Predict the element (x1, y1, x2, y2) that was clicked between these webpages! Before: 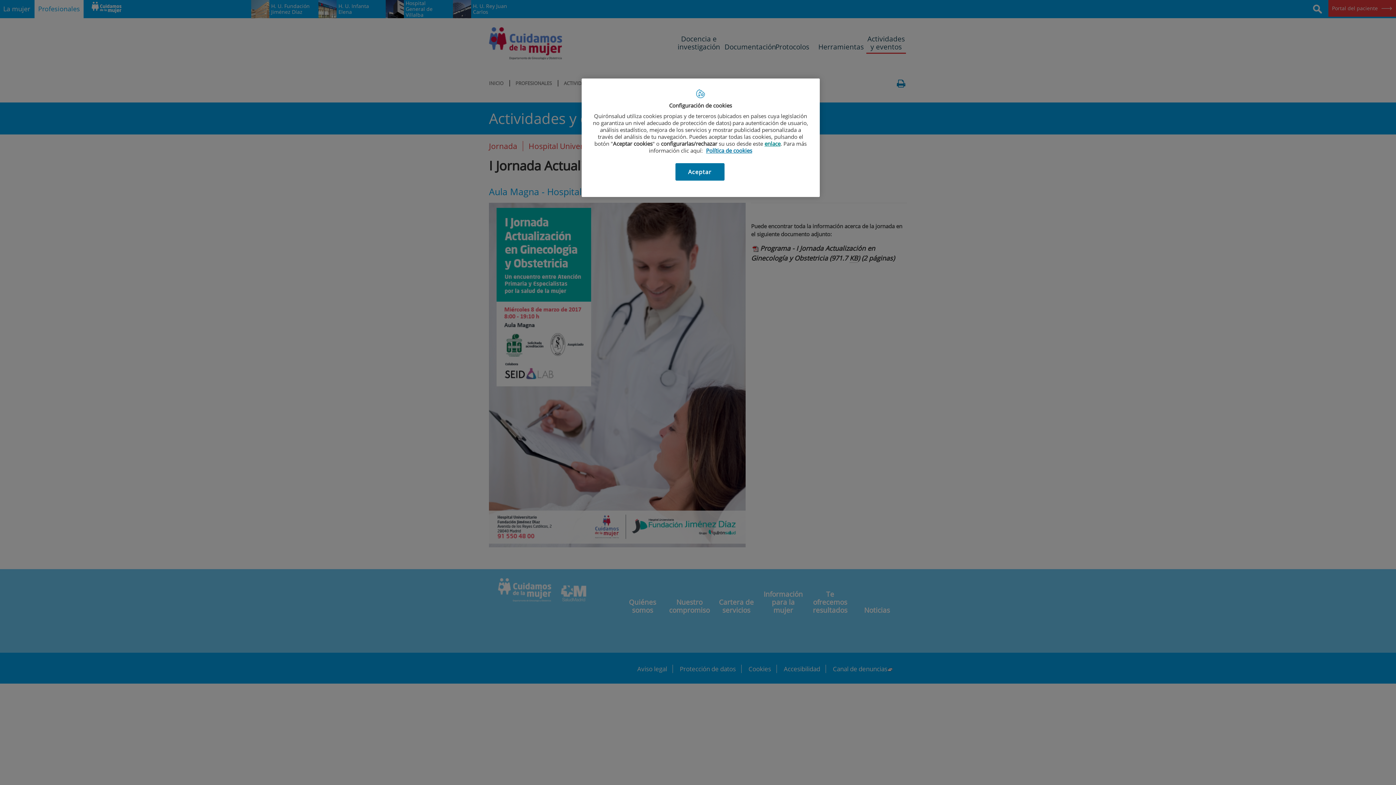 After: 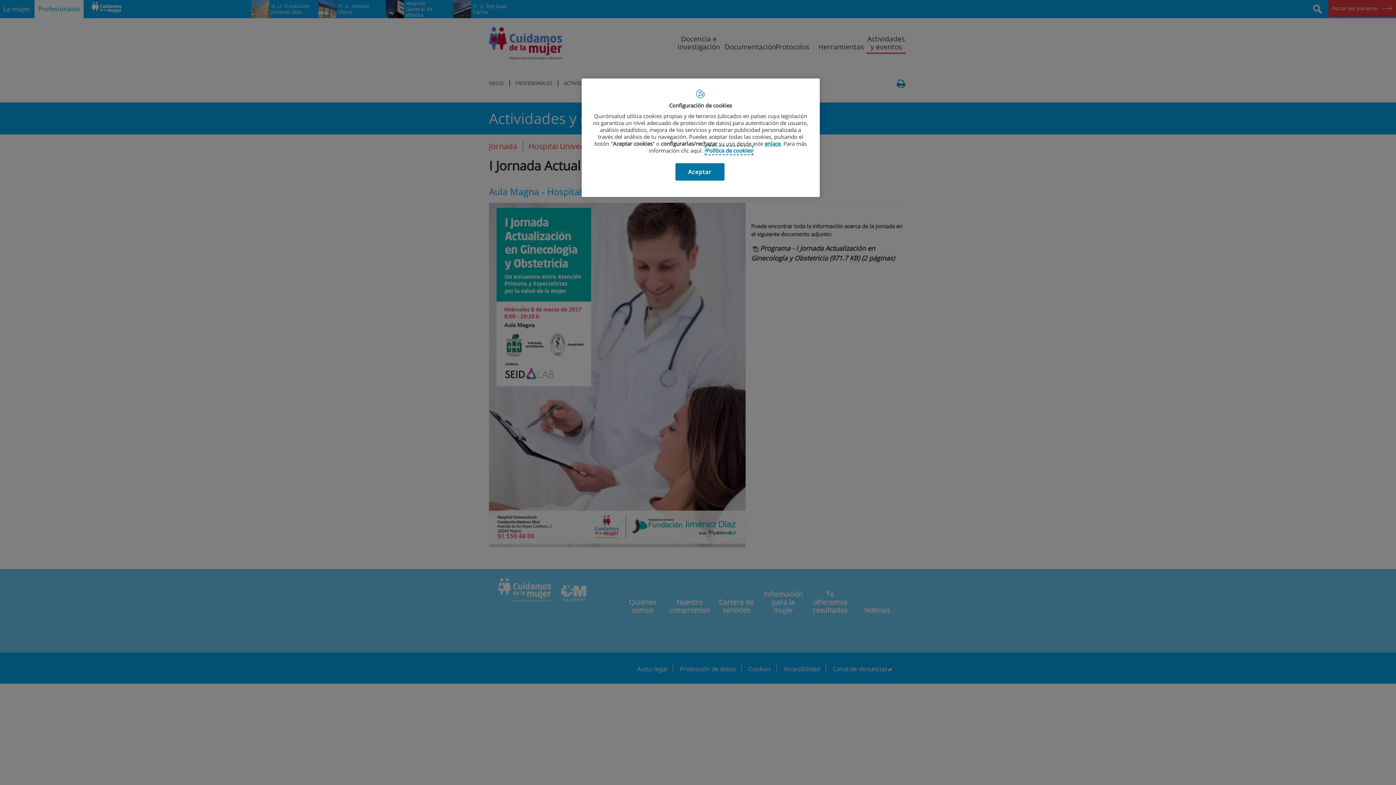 Action: label: Más información sobre su privacidad, se abre en una nueva pestaña bbox: (706, 146, 752, 154)